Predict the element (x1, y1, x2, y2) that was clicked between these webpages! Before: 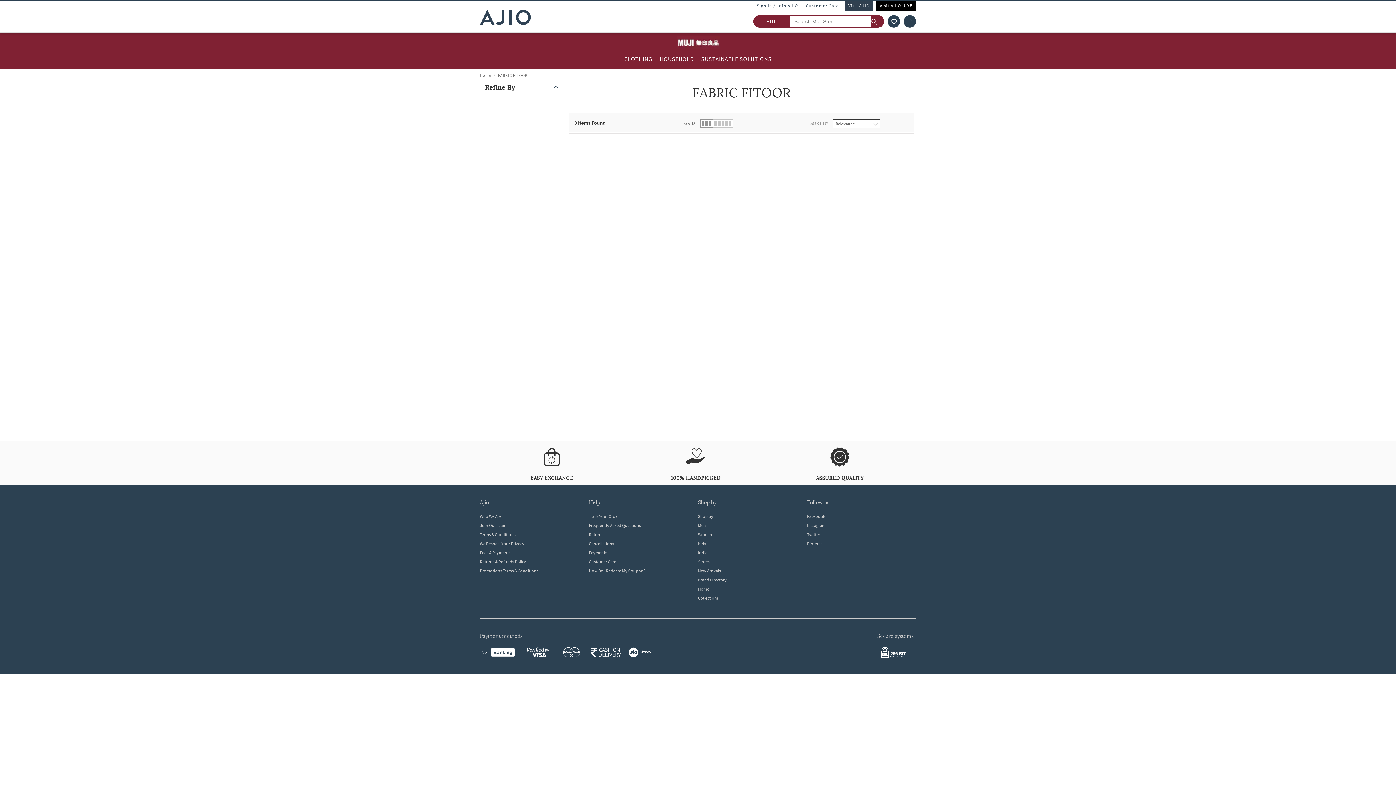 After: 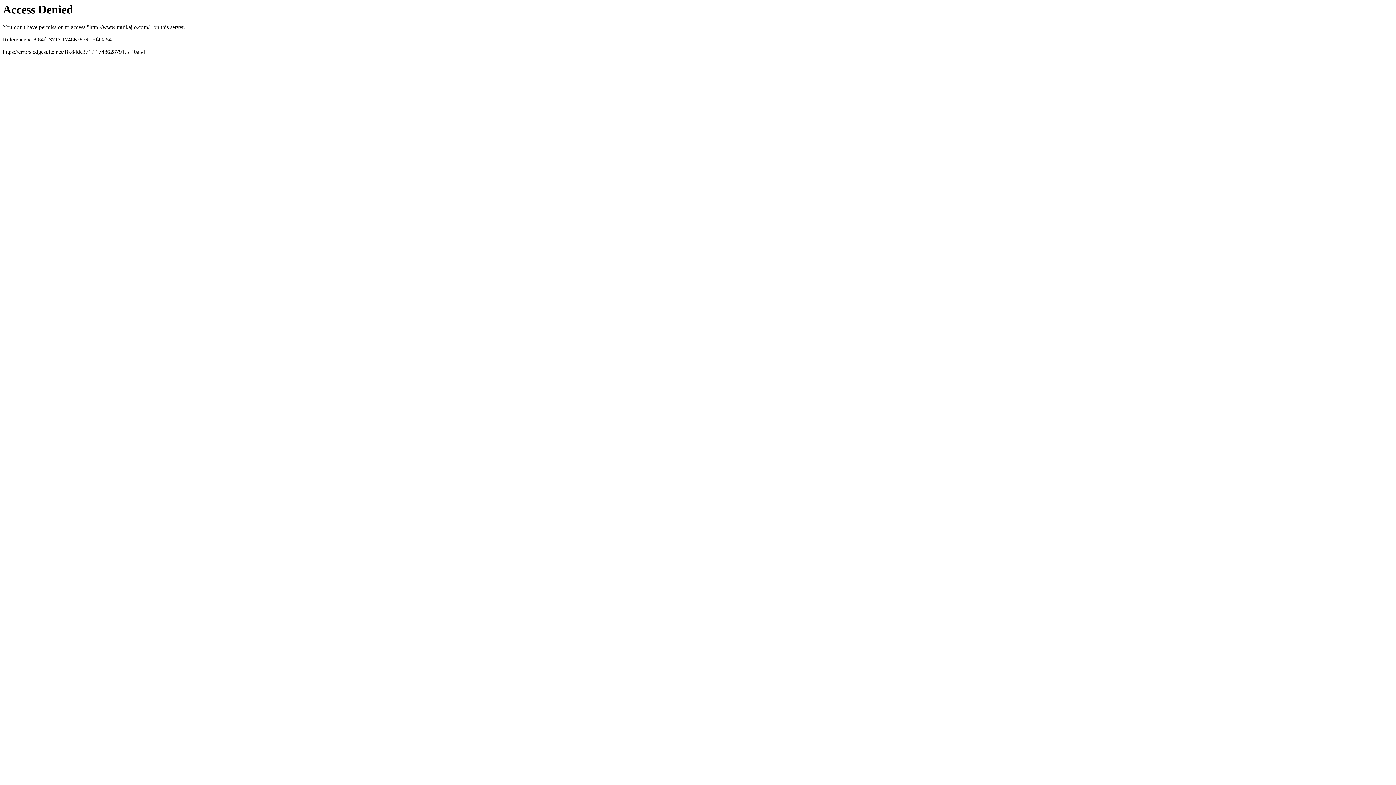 Action: bbox: (676, 44, 719, 50)